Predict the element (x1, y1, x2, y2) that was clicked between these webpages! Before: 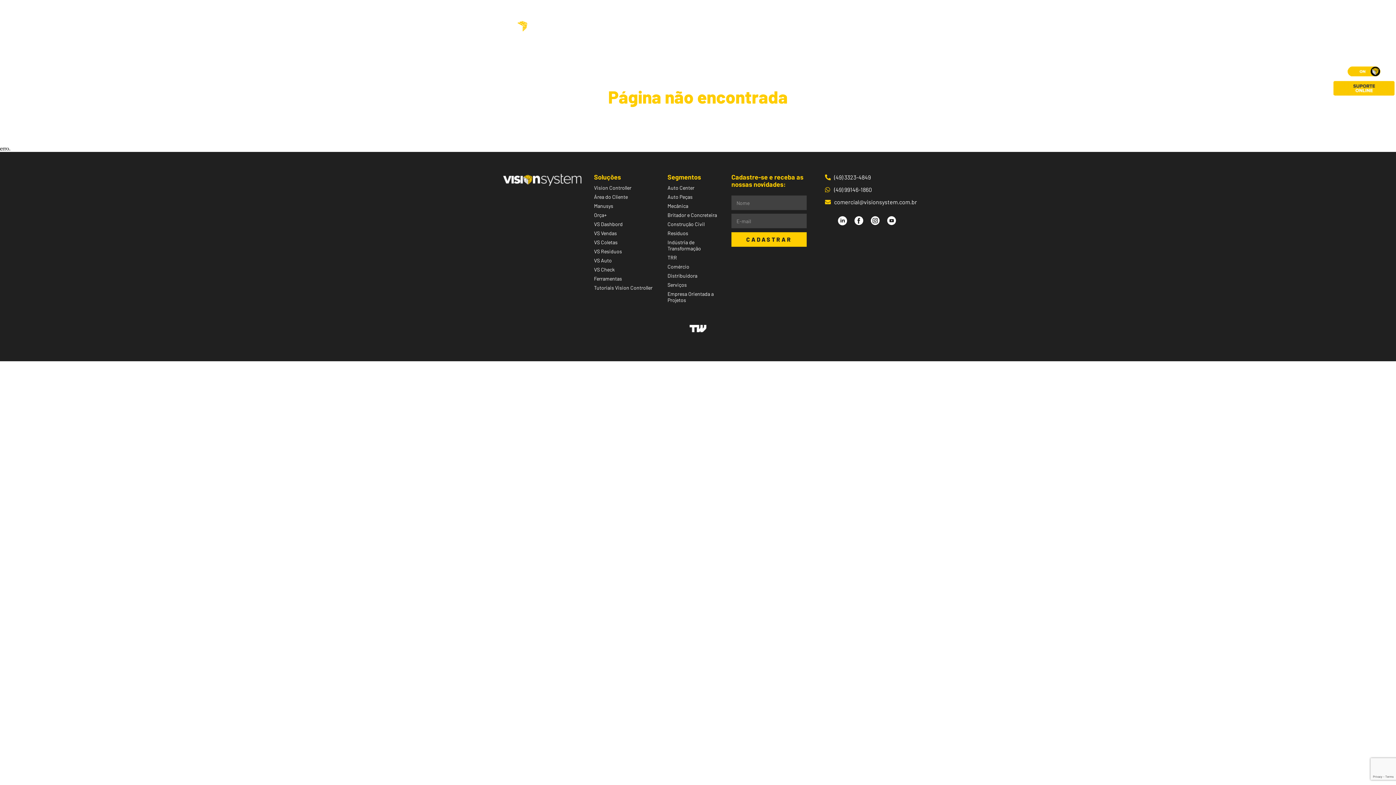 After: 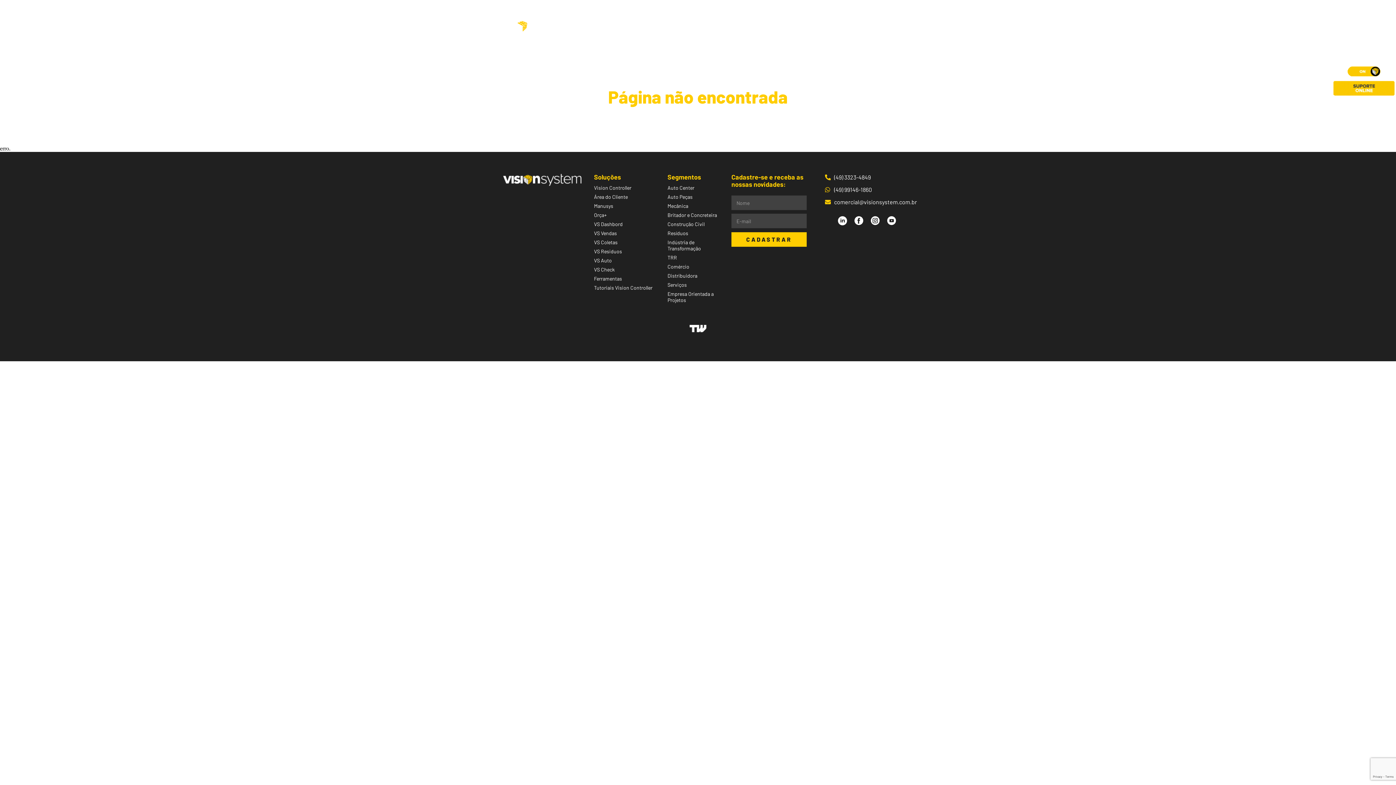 Action: bbox: (689, 325, 706, 332)